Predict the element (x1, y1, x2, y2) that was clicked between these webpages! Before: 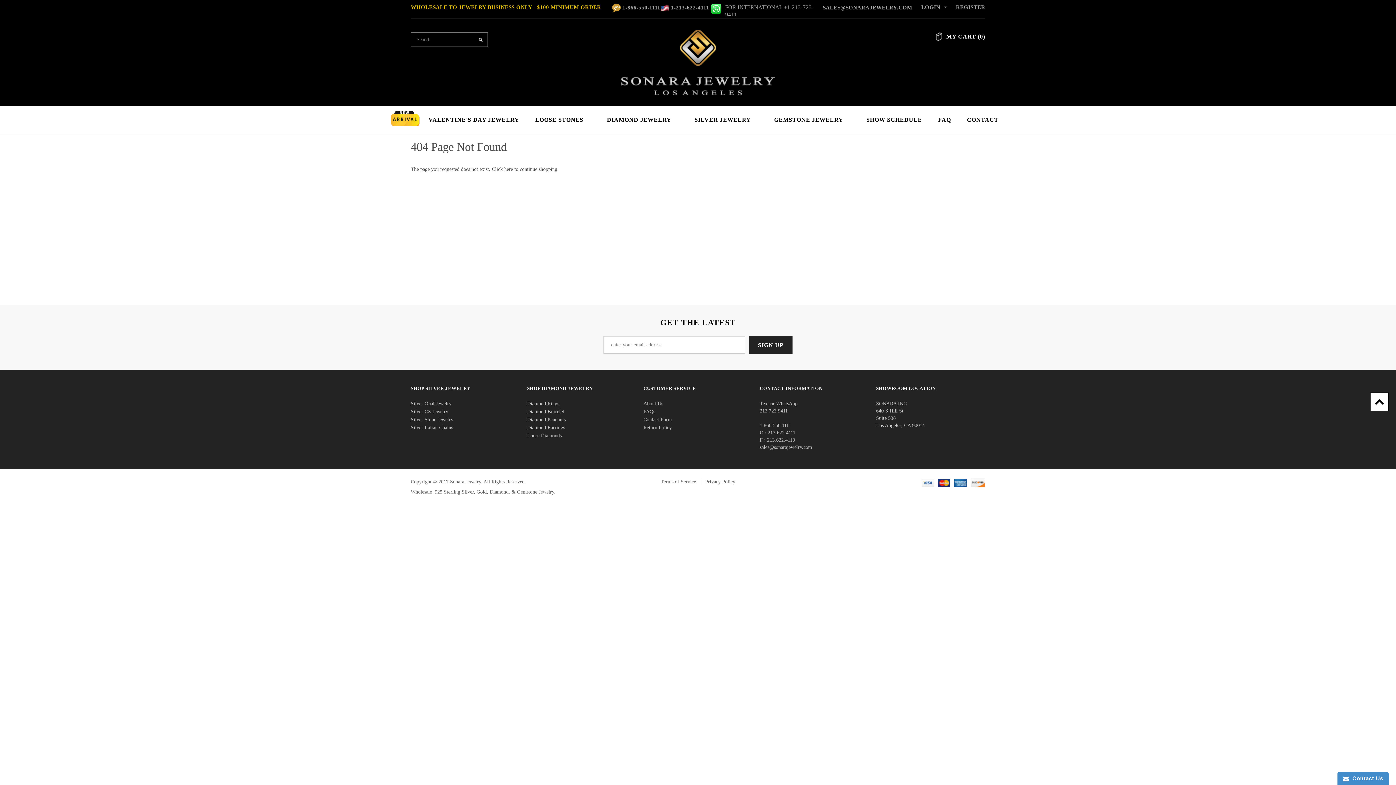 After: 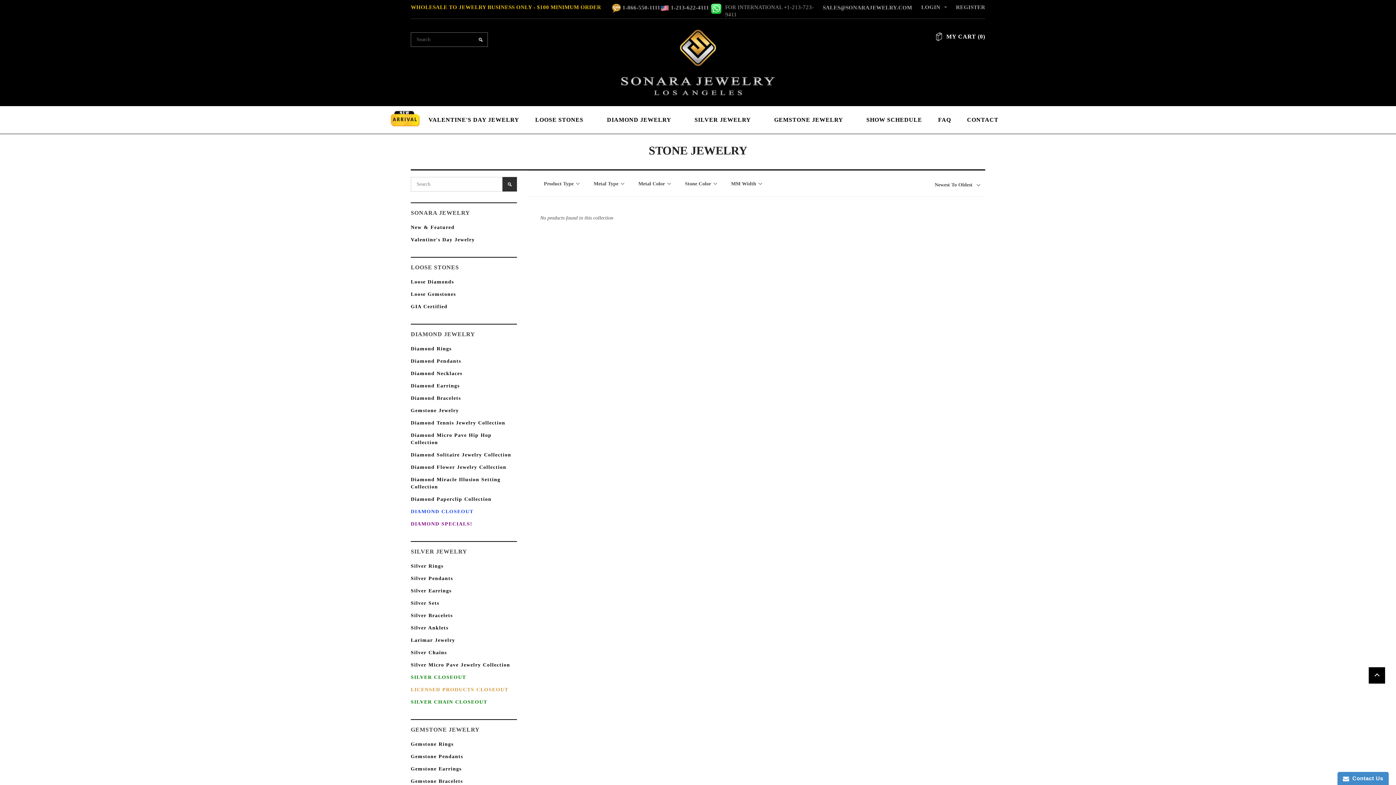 Action: bbox: (410, 417, 453, 422) label: Silver Stone Jewelry